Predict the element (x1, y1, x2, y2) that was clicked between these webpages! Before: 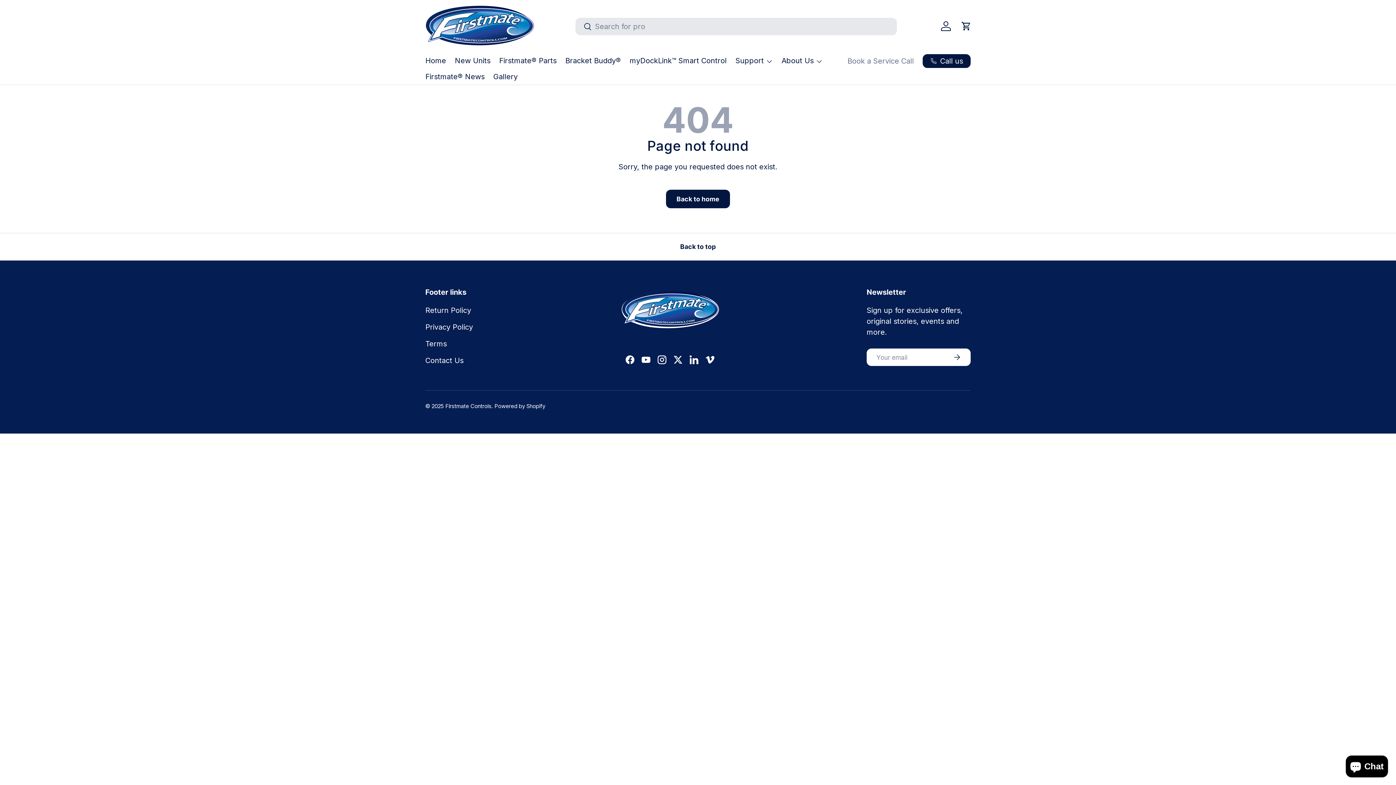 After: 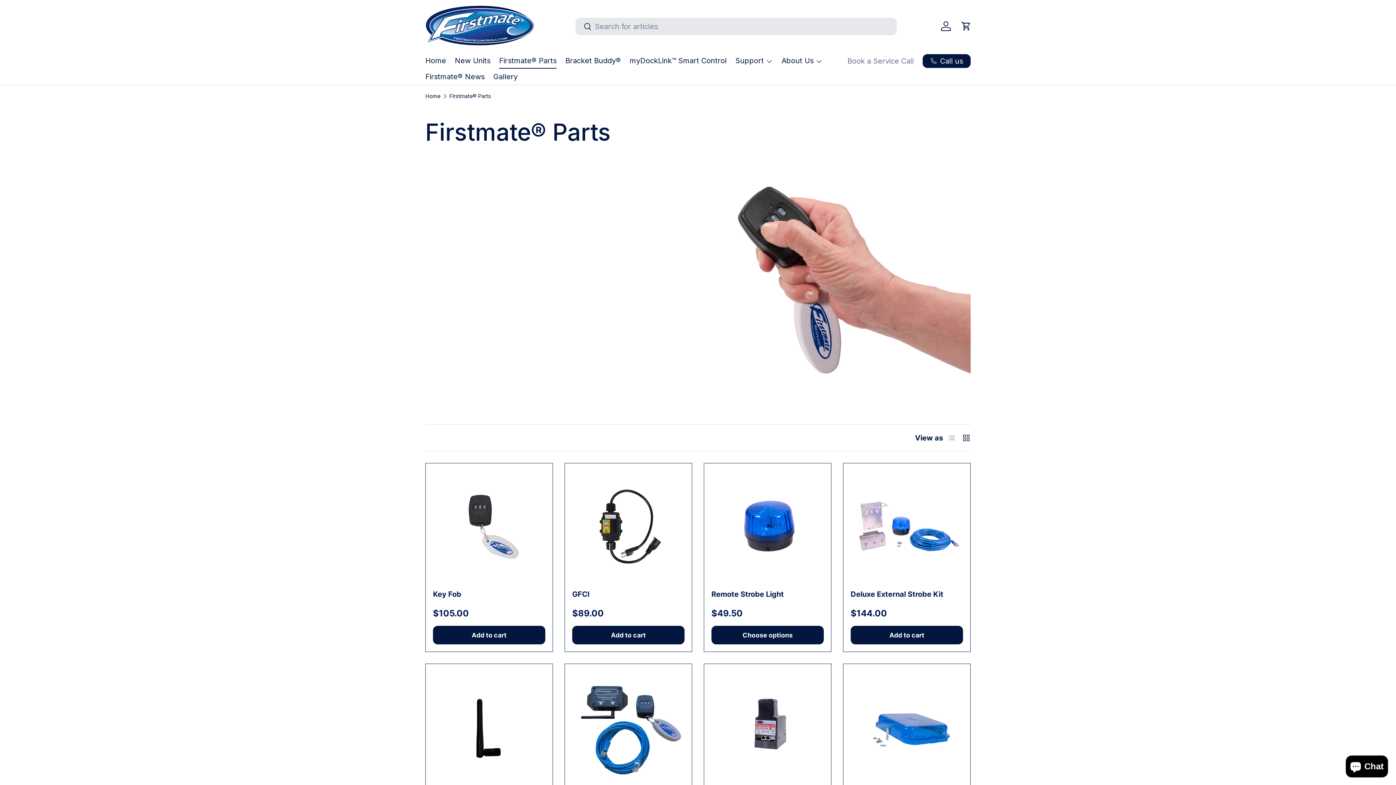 Action: bbox: (499, 52, 556, 68) label: Firstmate® Parts